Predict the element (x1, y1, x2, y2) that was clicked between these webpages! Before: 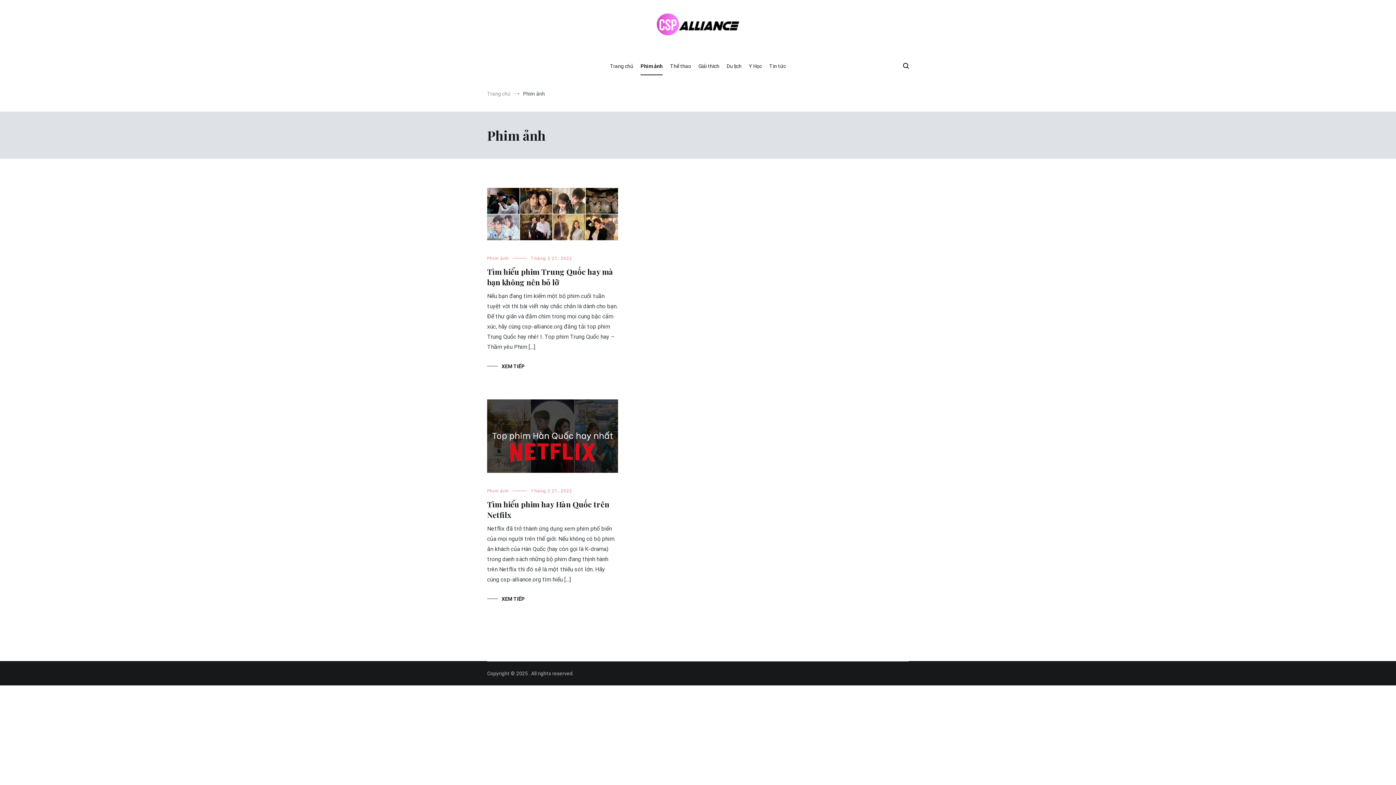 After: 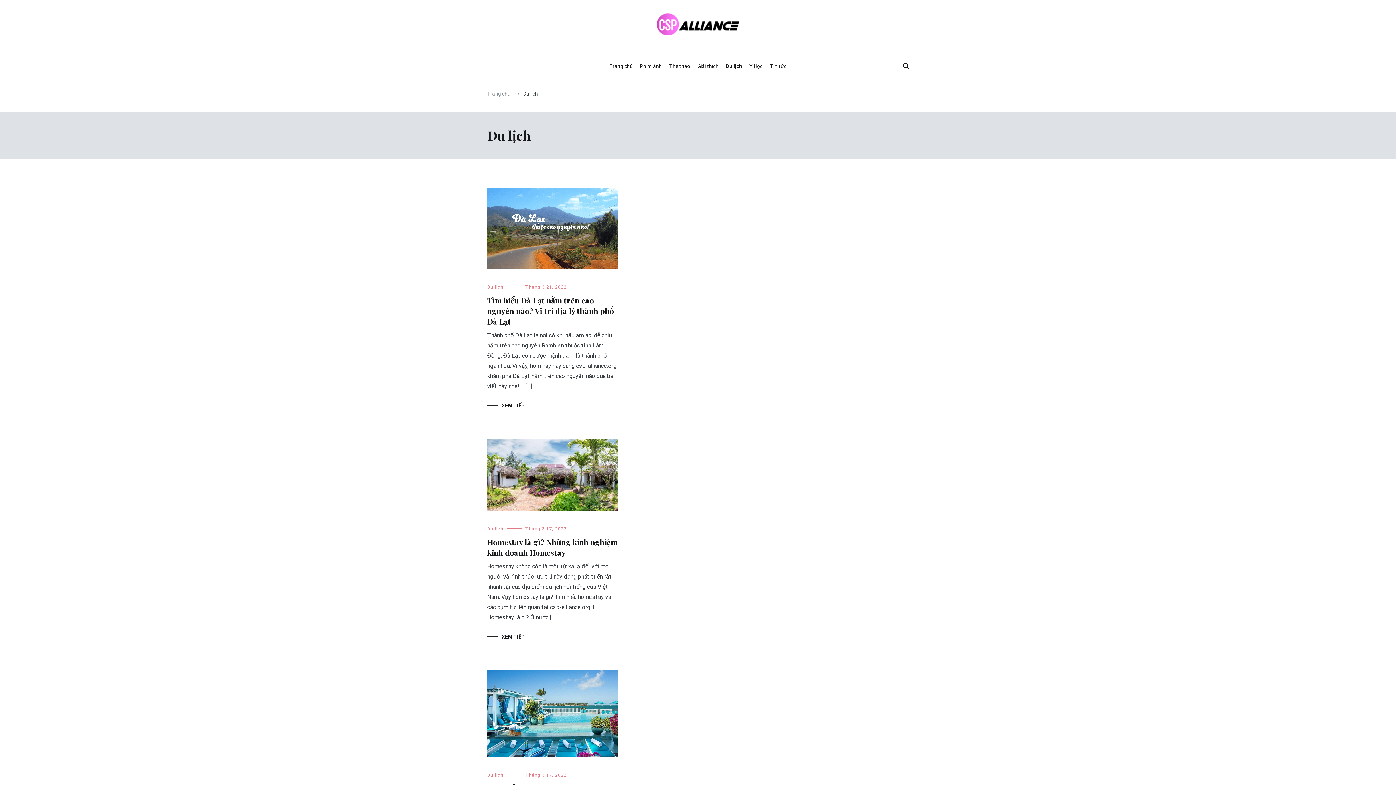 Action: bbox: (726, 57, 741, 75) label: Du lịch